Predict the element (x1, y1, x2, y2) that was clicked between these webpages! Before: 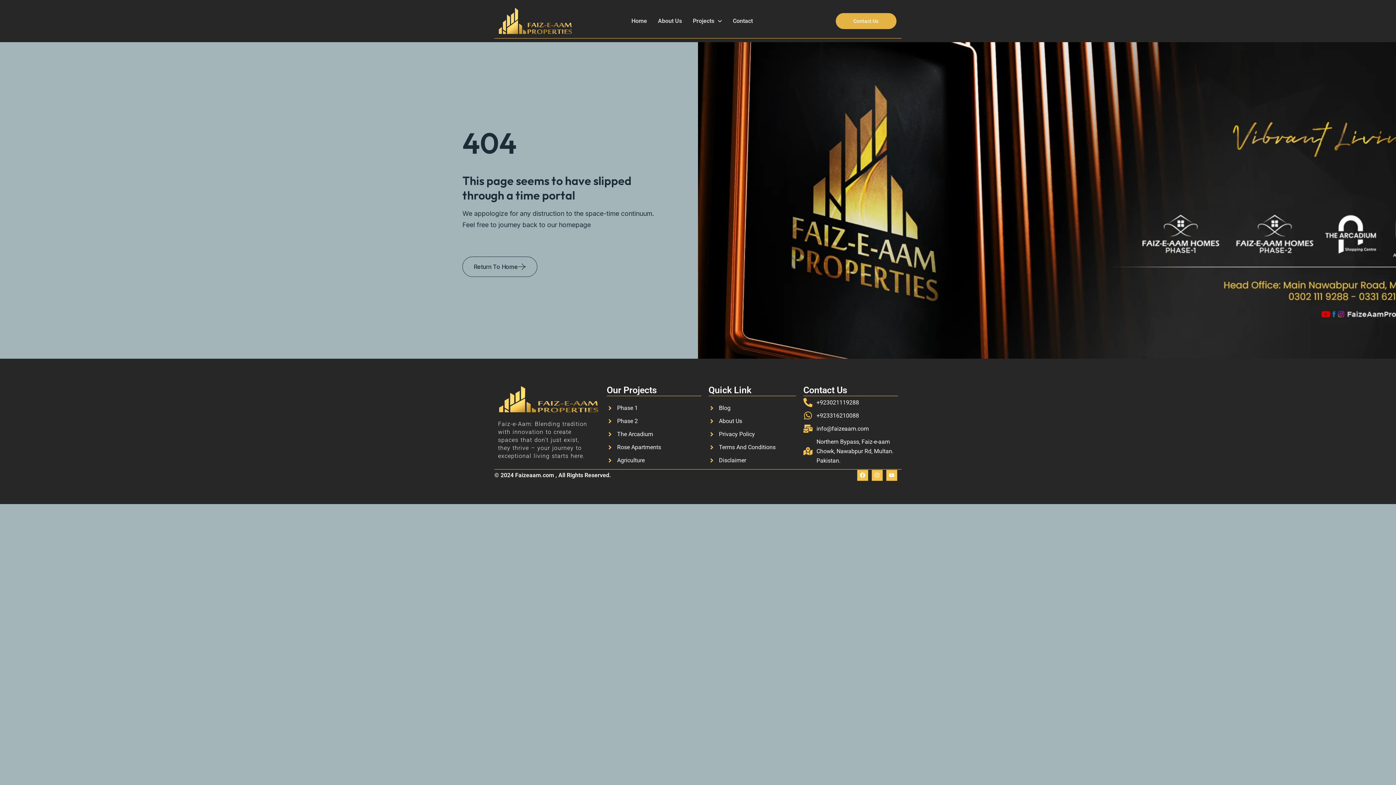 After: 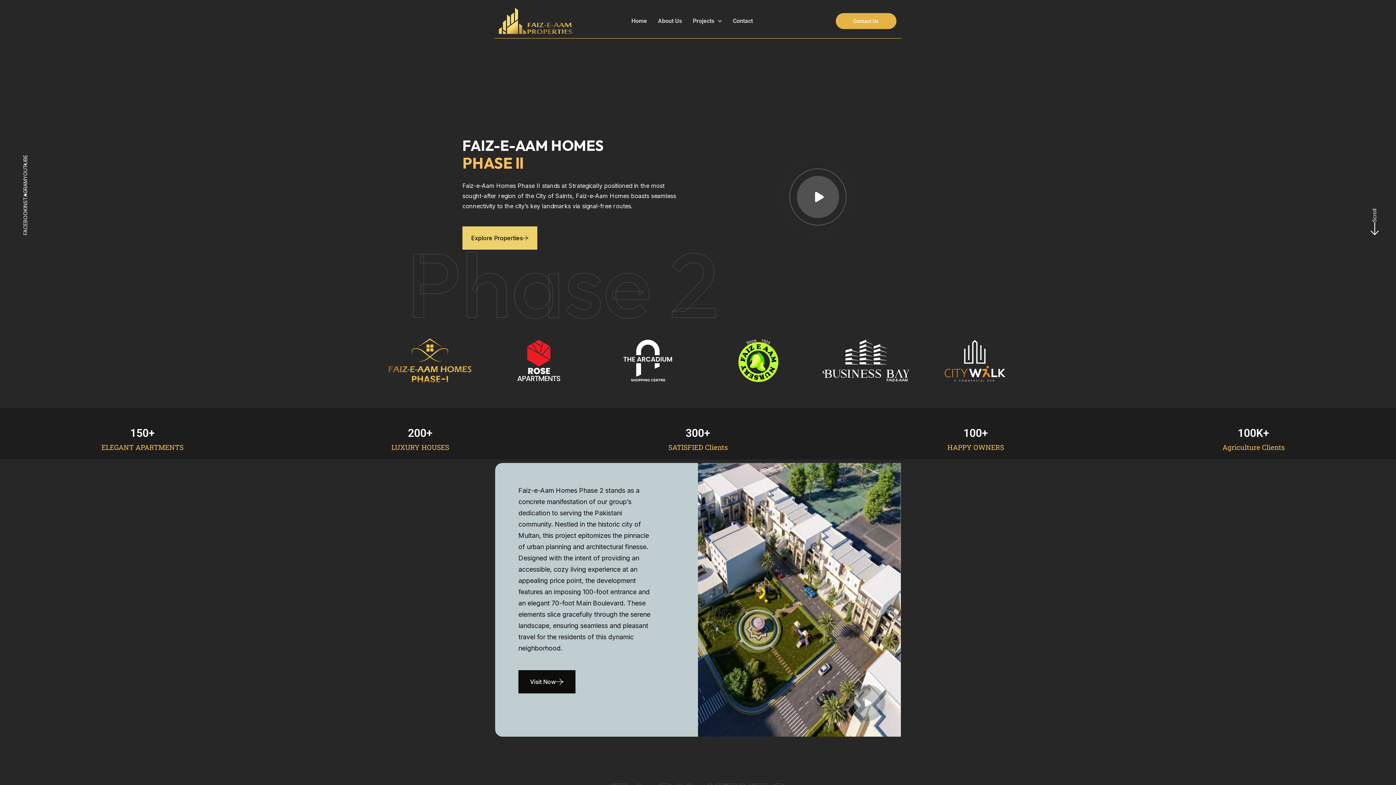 Action: bbox: (606, 416, 701, 426) label: Phase 2